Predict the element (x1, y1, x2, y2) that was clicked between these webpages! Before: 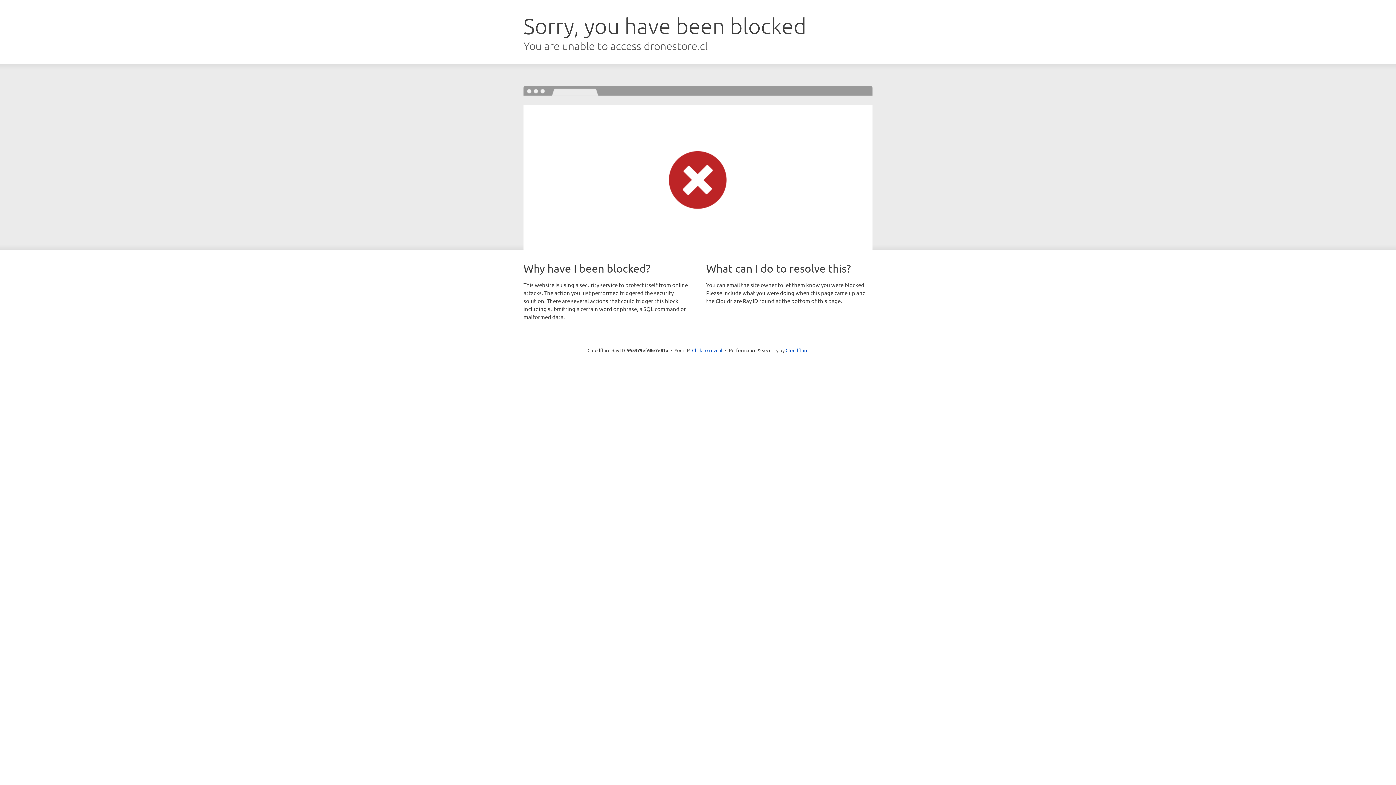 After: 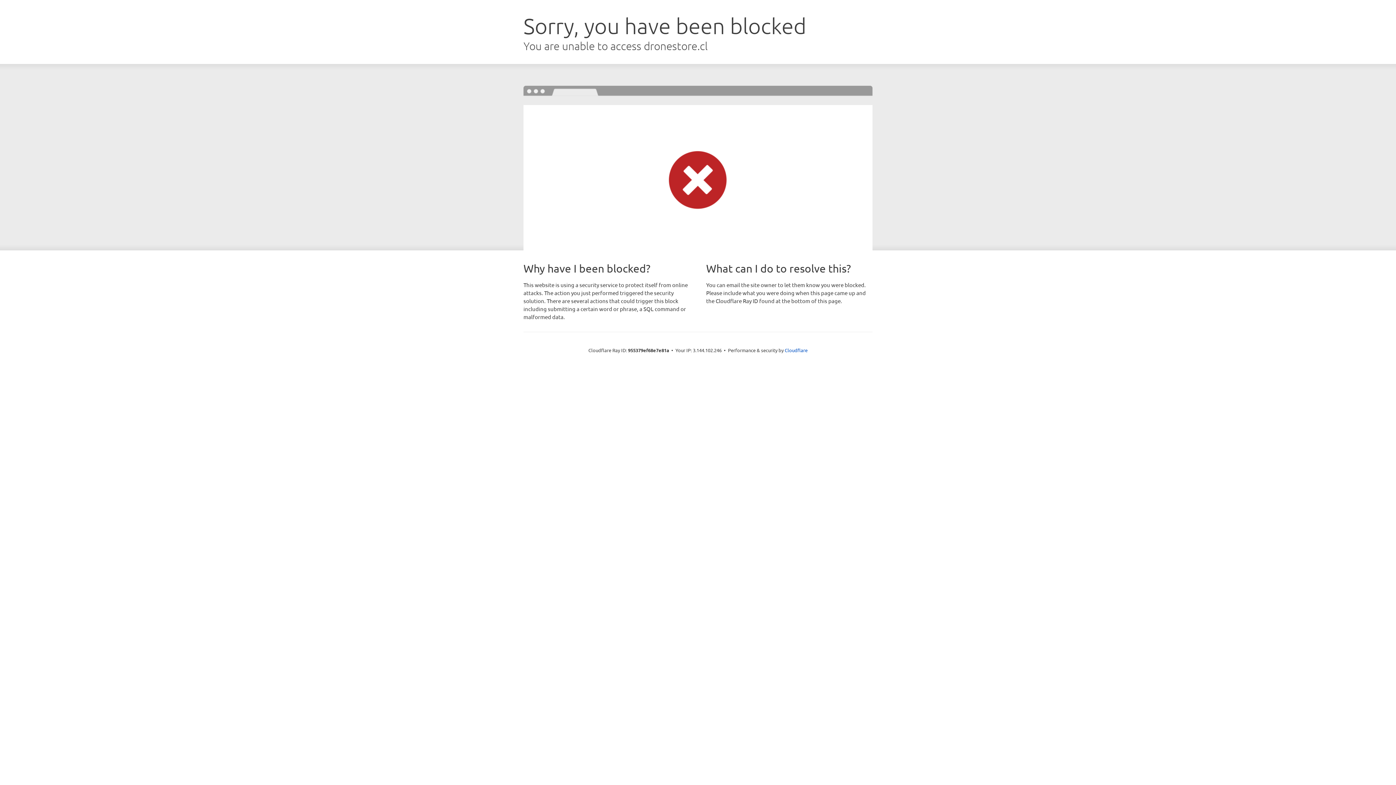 Action: label: Click to reveal bbox: (692, 346, 722, 353)